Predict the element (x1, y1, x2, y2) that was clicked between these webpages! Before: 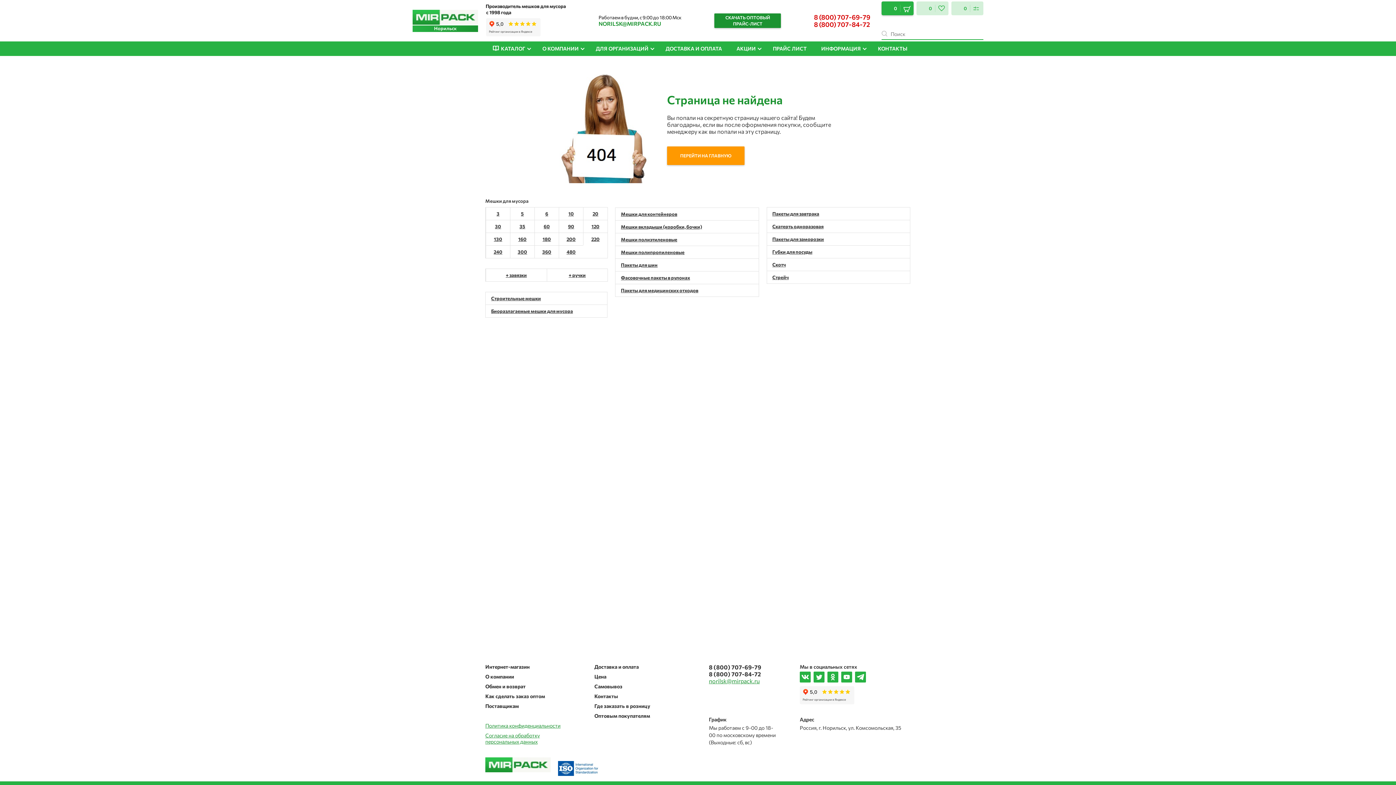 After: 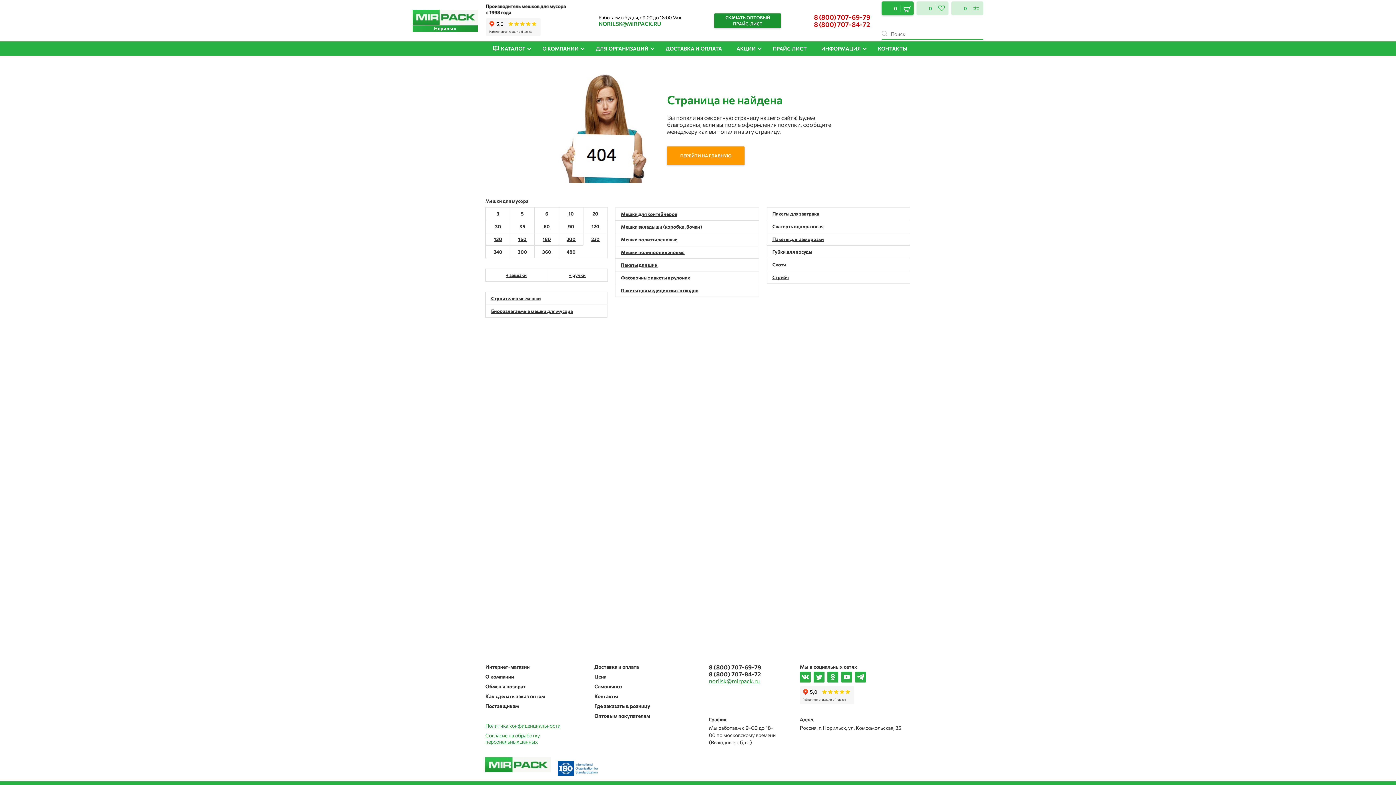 Action: bbox: (709, 664, 761, 670) label: 8 (800) 707-69-79